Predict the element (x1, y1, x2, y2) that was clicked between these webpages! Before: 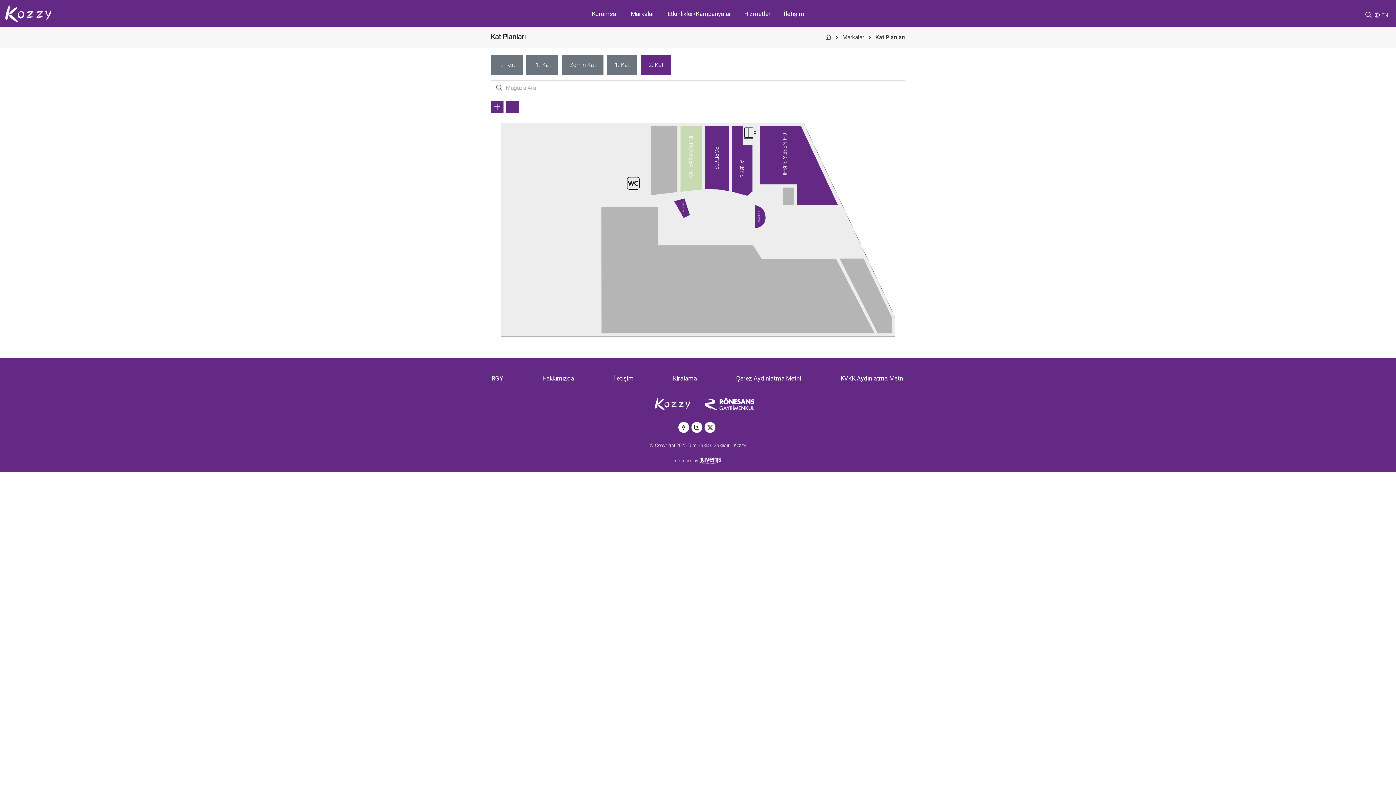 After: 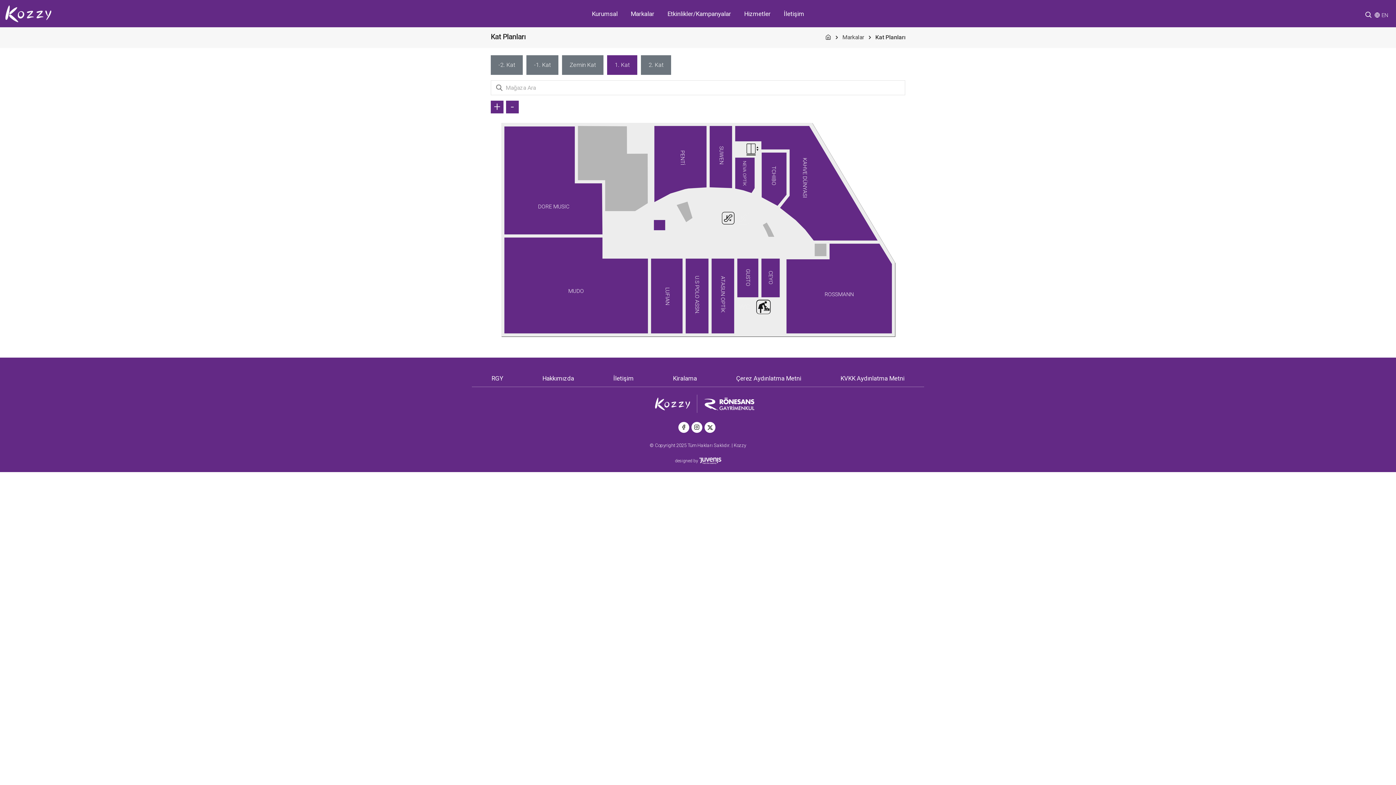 Action: label: 1. Kat bbox: (607, 55, 637, 74)